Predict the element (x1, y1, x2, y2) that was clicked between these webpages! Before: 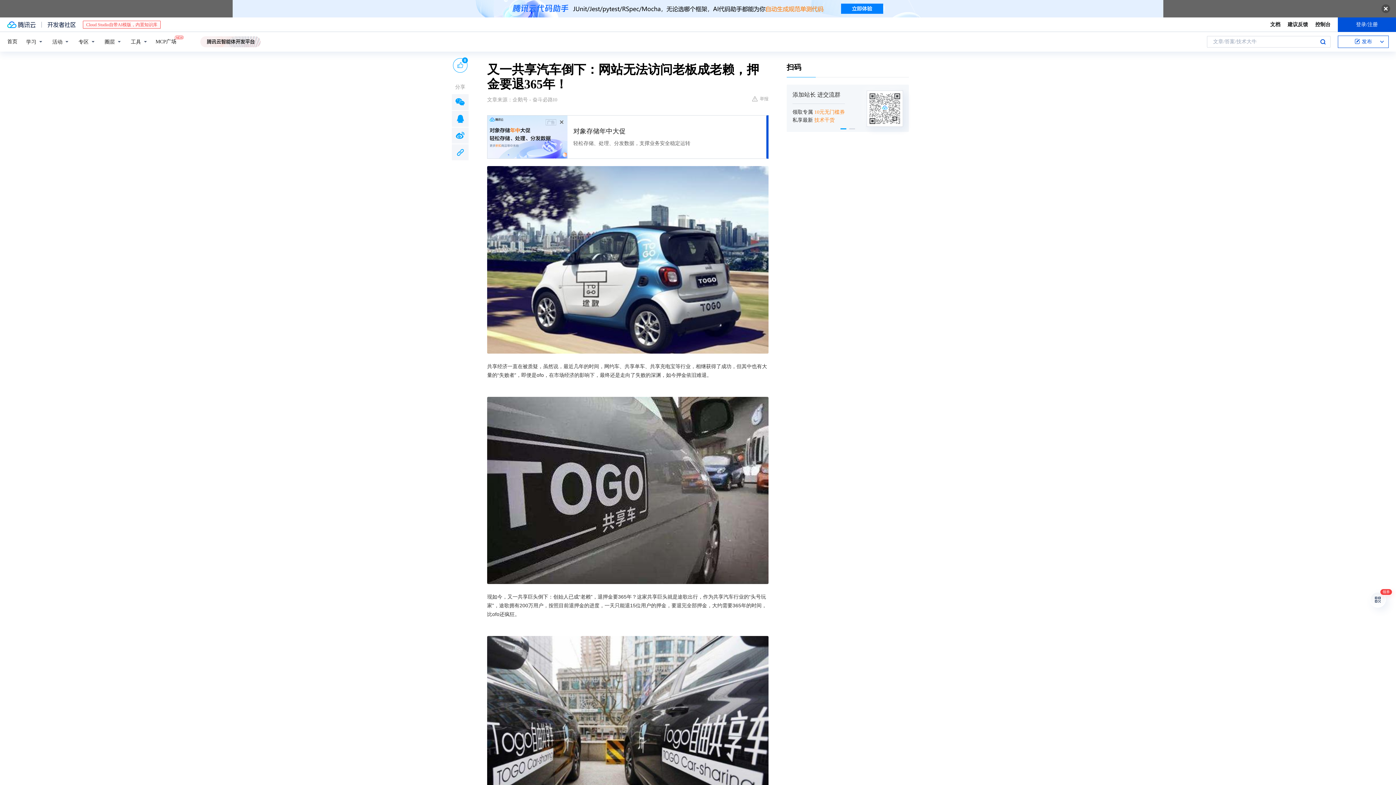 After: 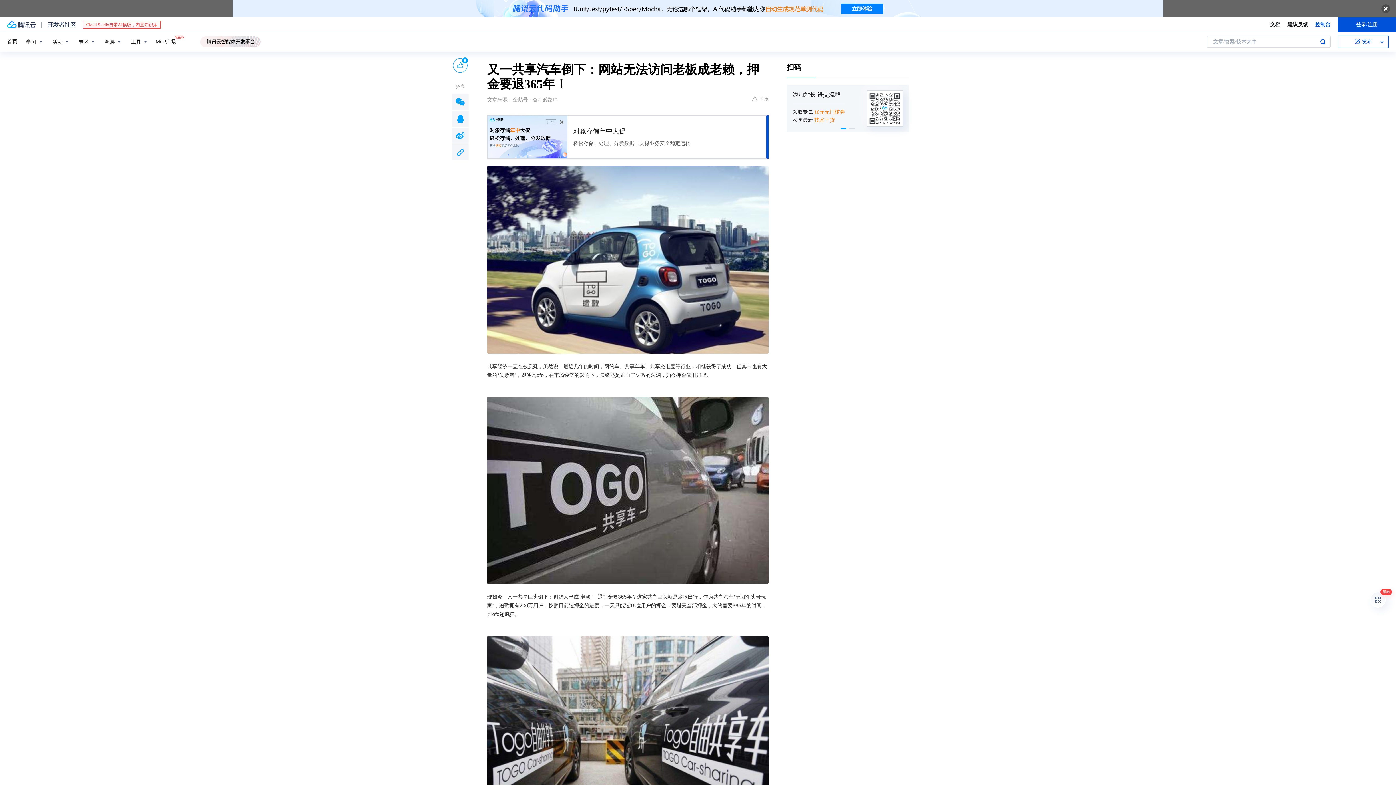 Action: label: 控制台 bbox: (1315, 20, 1330, 28)